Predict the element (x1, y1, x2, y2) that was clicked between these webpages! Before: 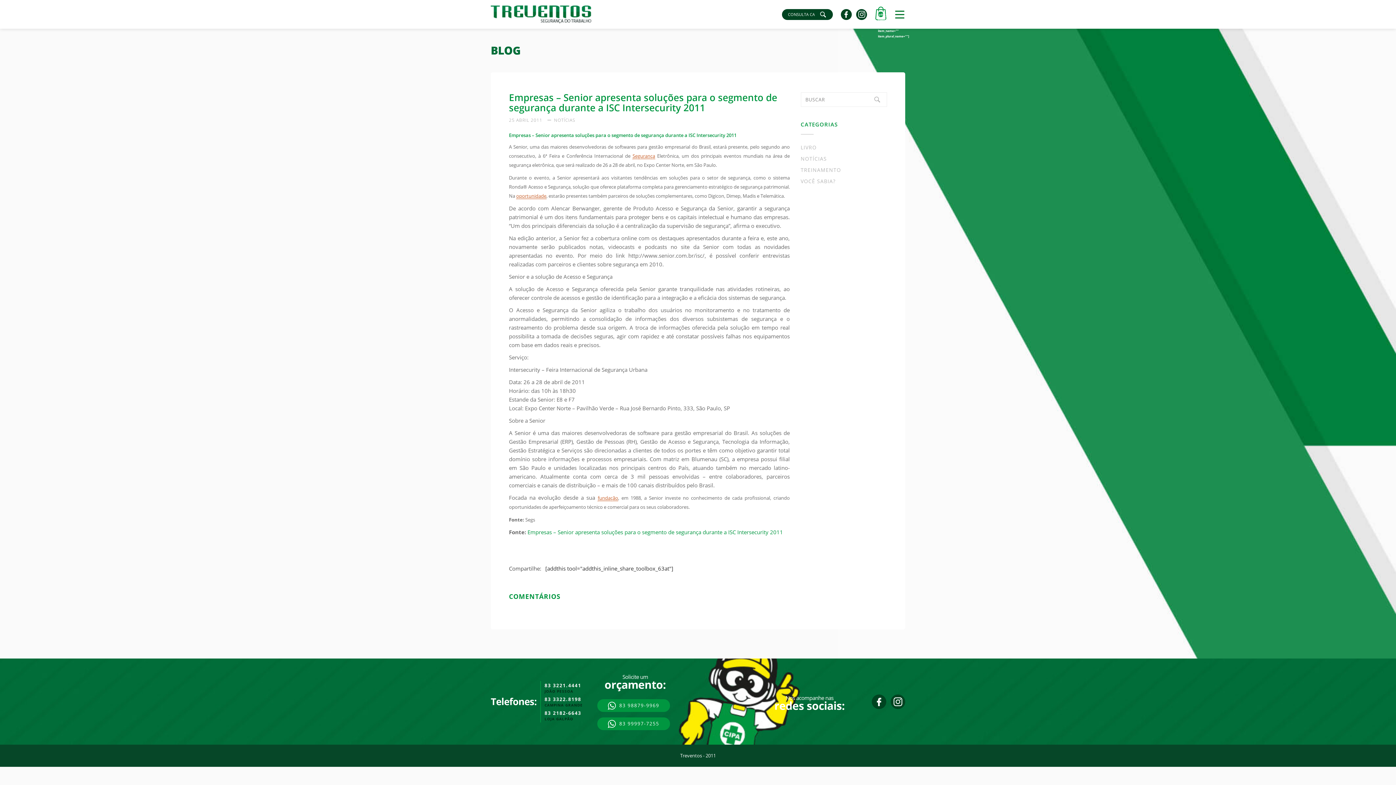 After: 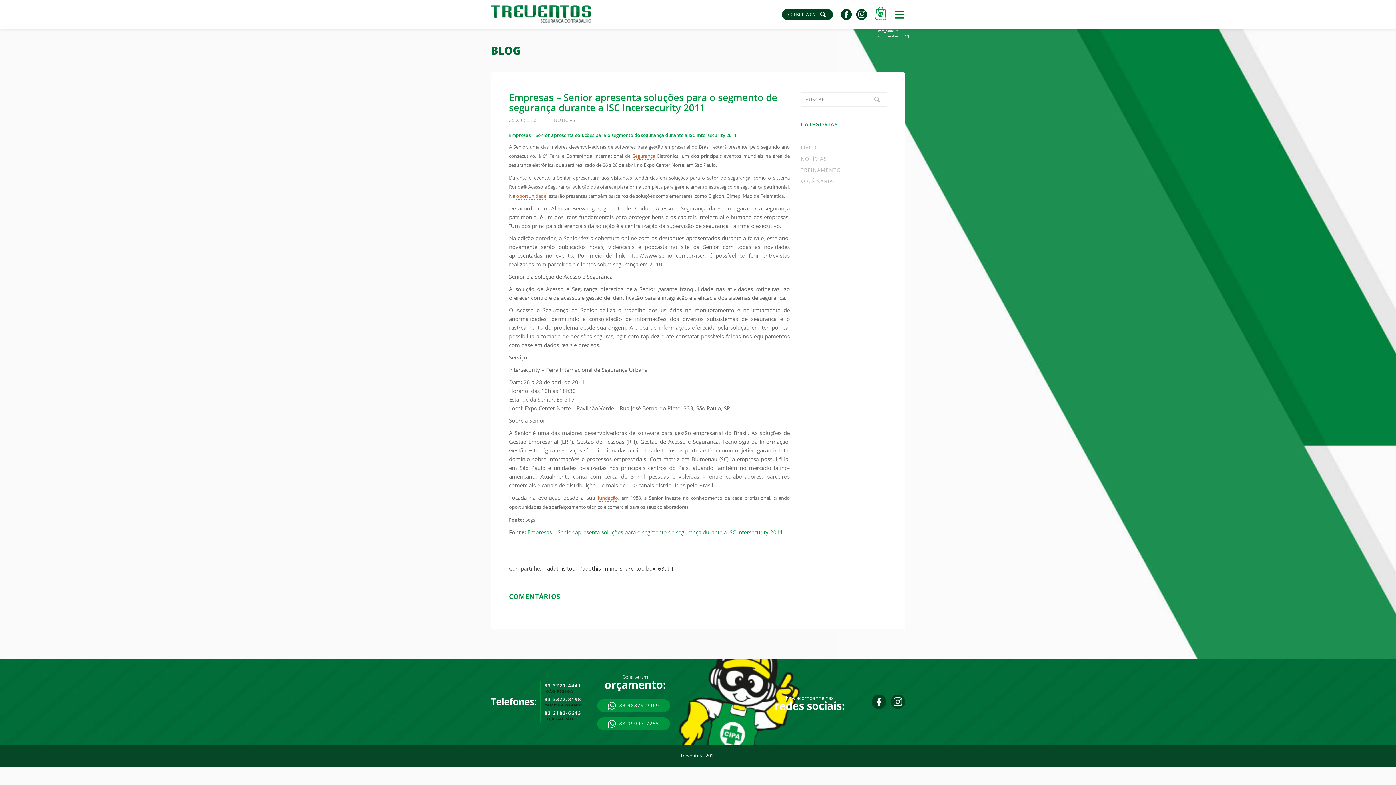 Action: bbox: (597, 494, 618, 501) label: fundação